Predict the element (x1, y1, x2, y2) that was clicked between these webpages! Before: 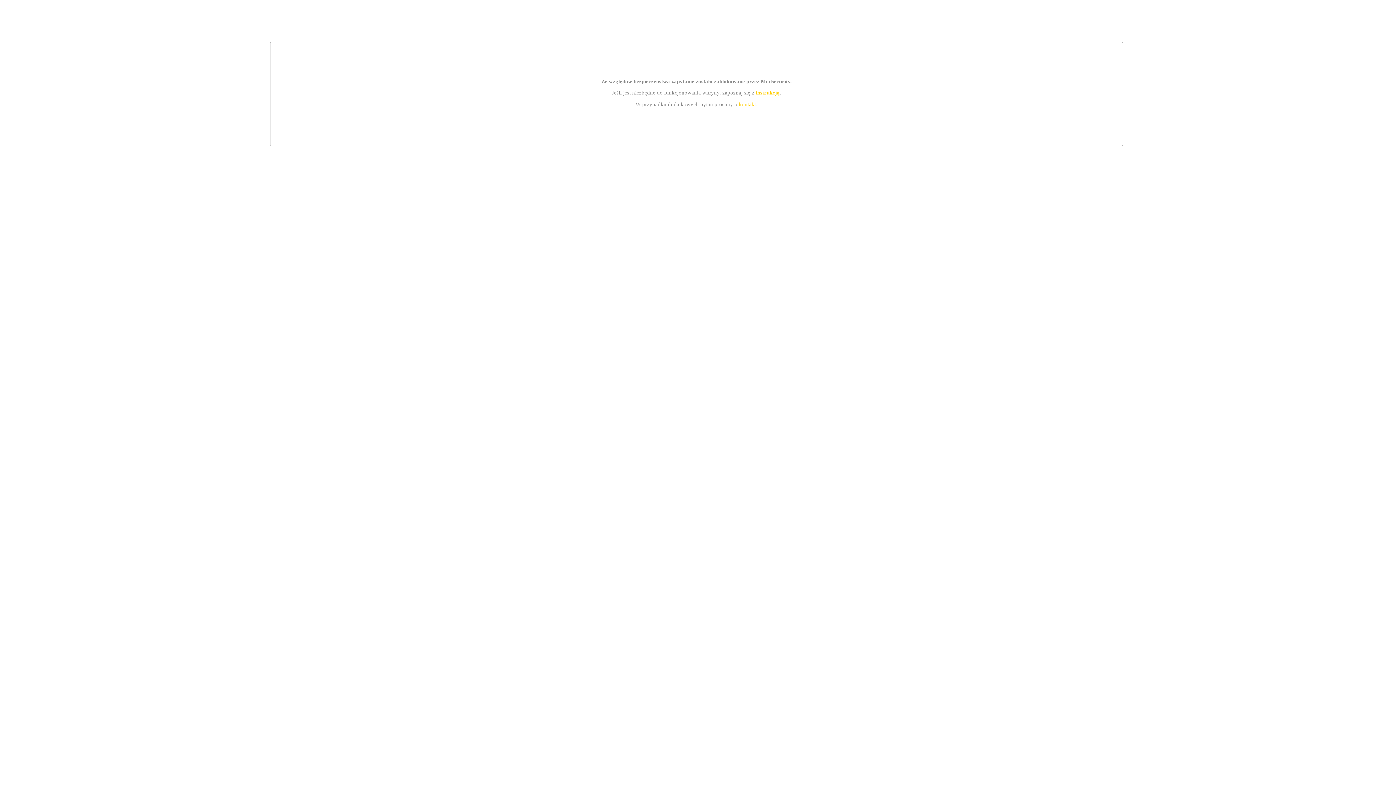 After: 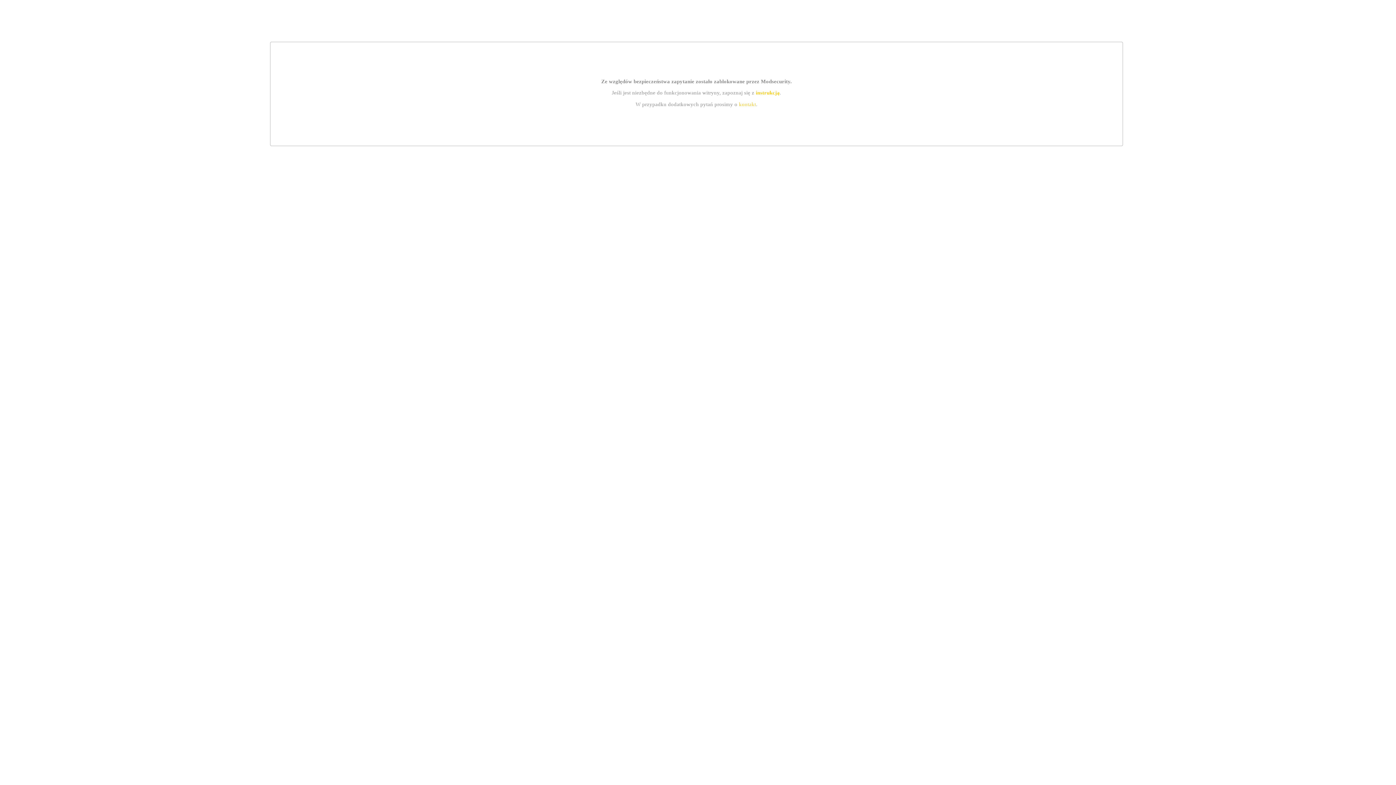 Action: label: instrukcją bbox: (755, 89, 779, 95)